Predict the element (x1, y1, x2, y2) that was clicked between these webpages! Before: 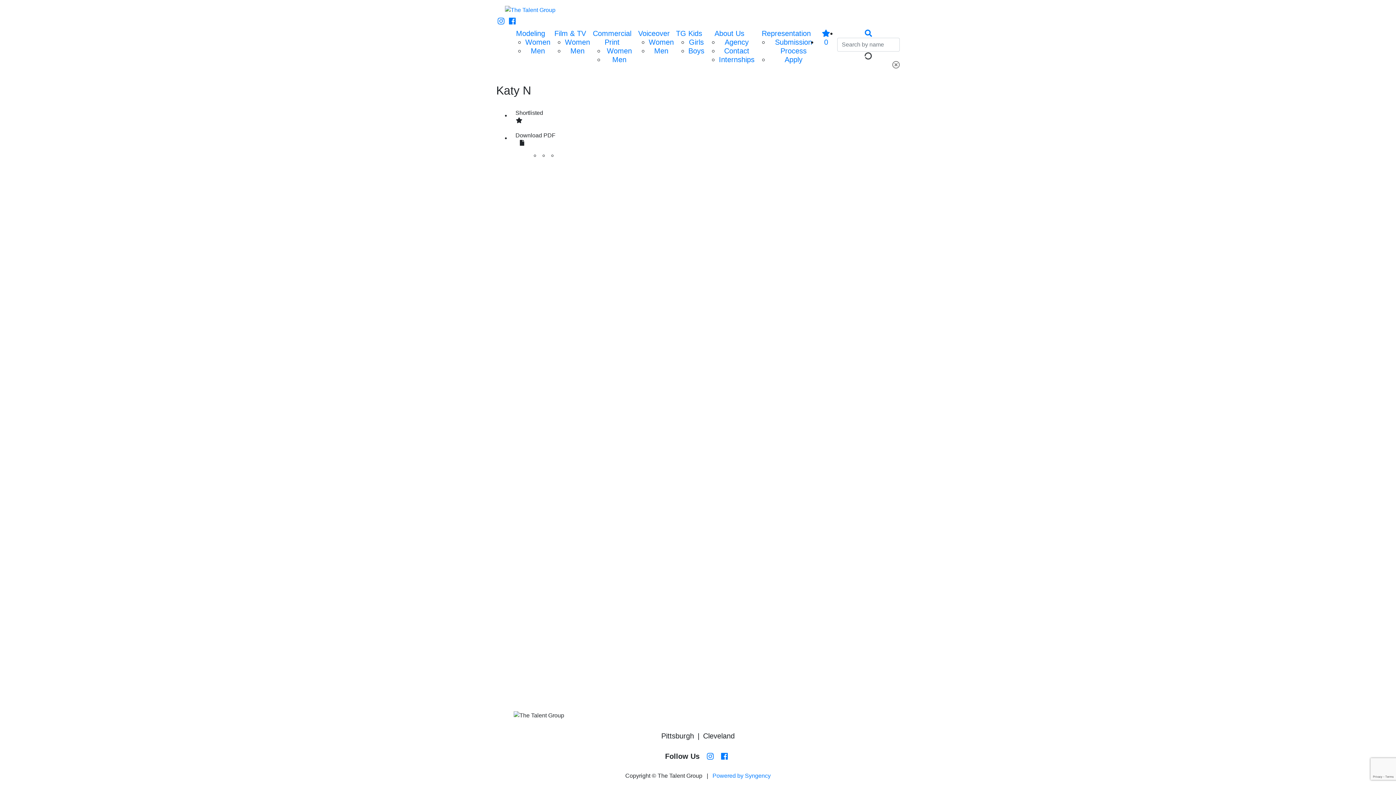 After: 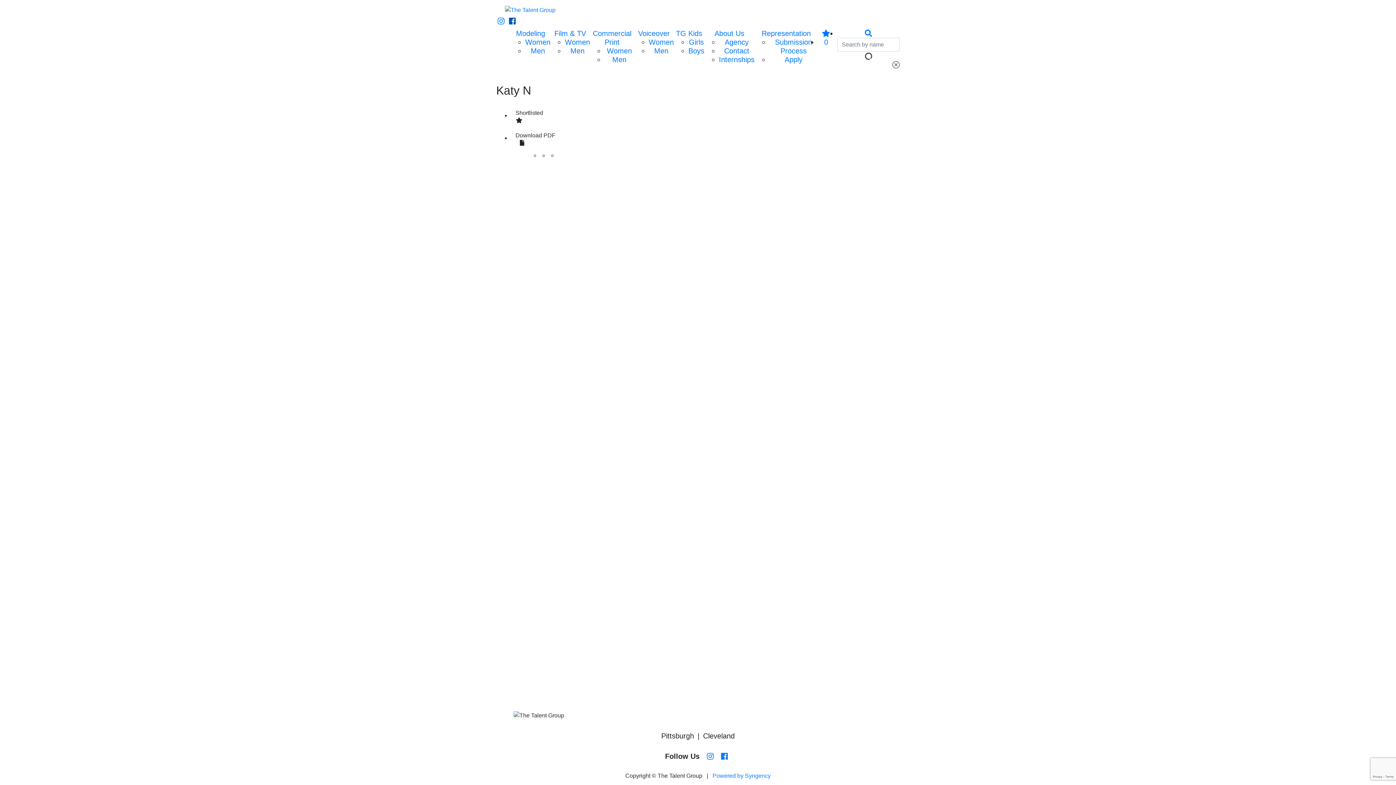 Action: bbox: (509, 17, 516, 26)